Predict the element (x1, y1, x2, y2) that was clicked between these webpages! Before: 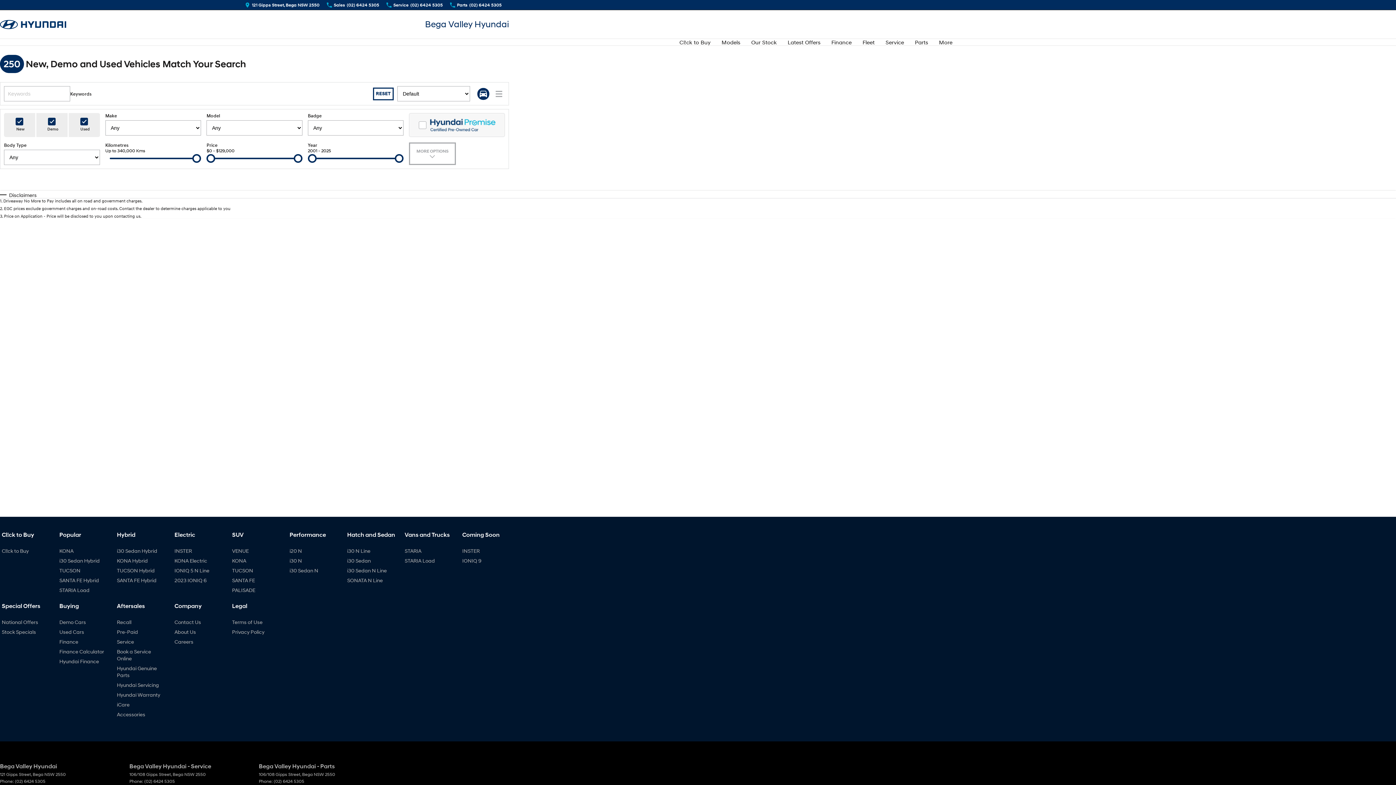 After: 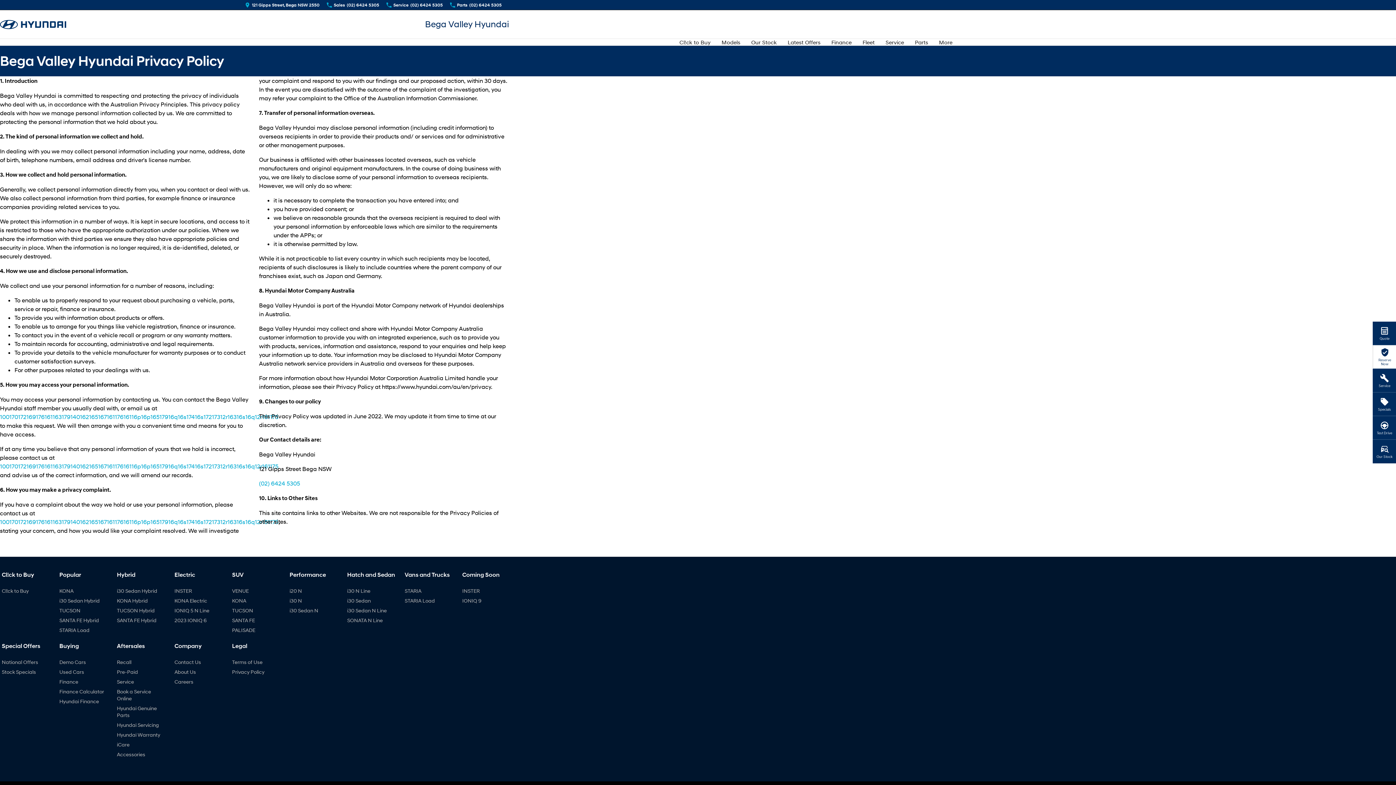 Action: label: Privacy Policy bbox: (232, 628, 264, 635)